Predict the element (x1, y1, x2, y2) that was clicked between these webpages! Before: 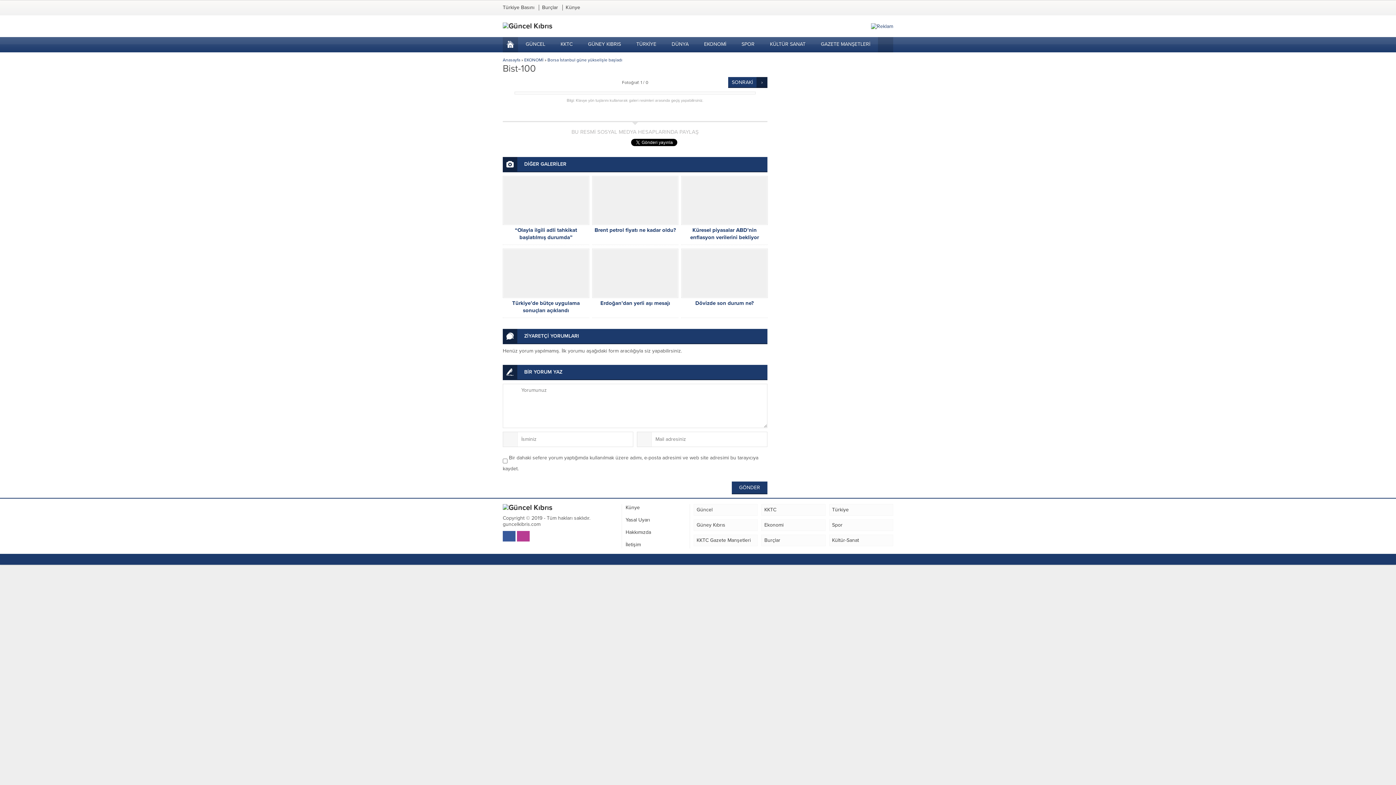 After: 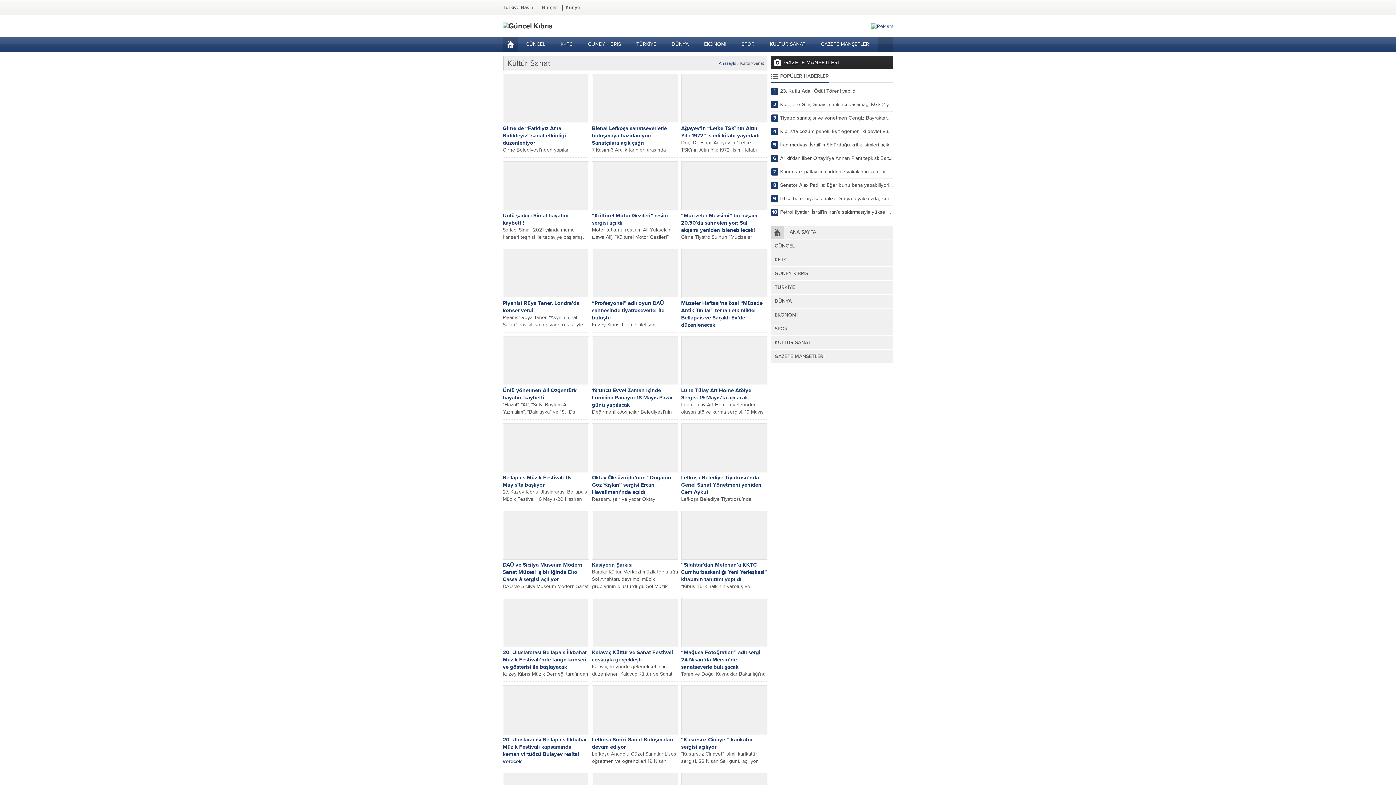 Action: label: Kültür-Sanat bbox: (829, 534, 893, 546)